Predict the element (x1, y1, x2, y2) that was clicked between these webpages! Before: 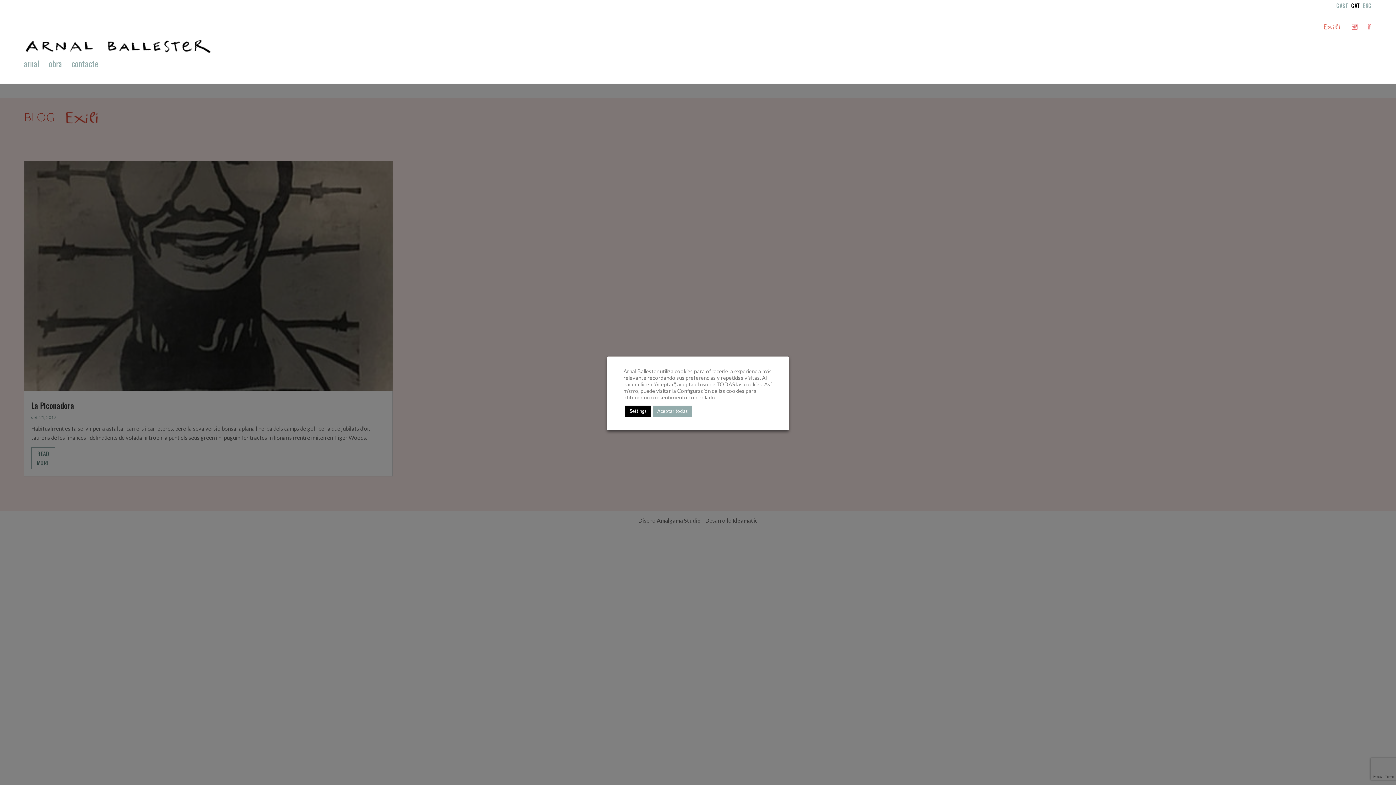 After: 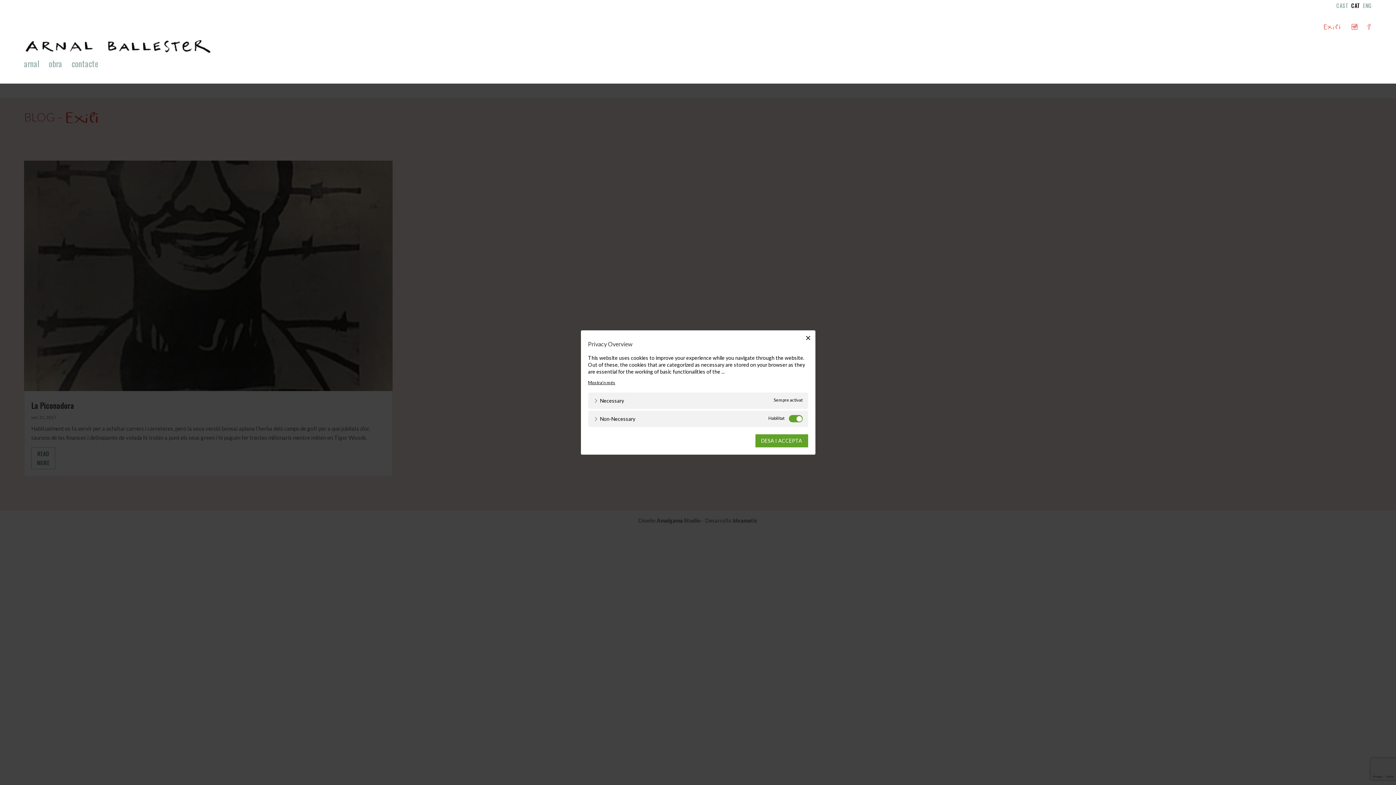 Action: label: Settings bbox: (625, 405, 651, 416)